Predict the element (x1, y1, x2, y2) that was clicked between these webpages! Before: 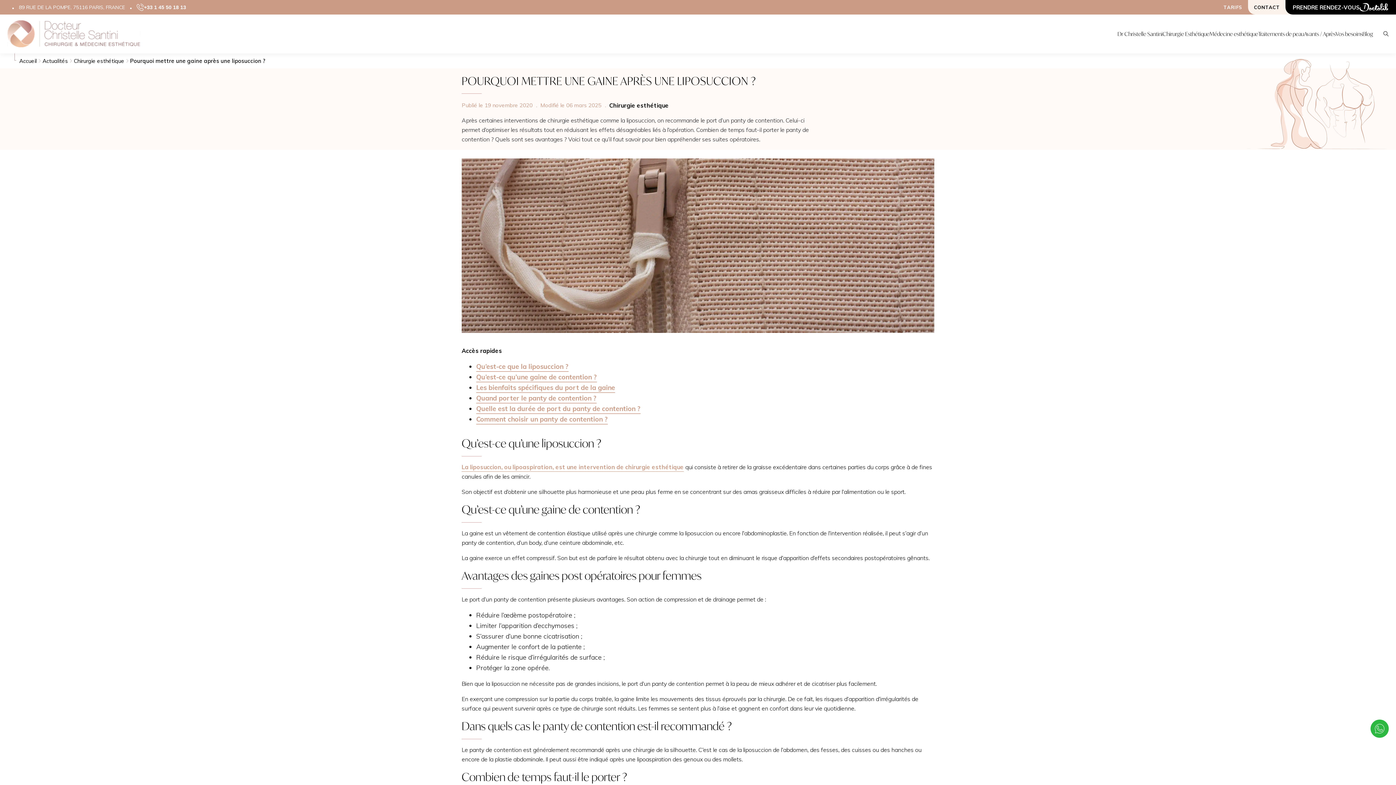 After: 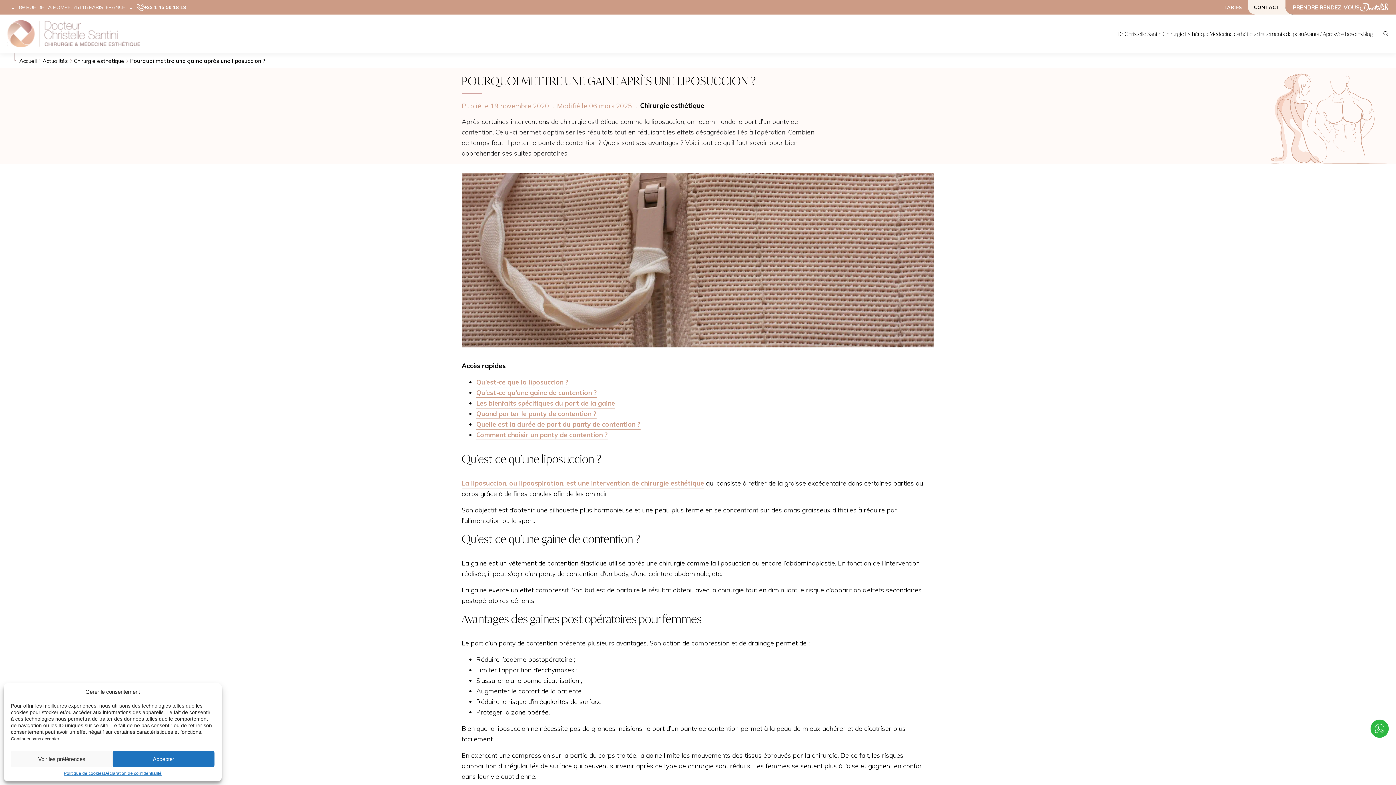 Action: label: PRENDRE RENDEZ-VOUS bbox: (1285, 0, 1396, 14)